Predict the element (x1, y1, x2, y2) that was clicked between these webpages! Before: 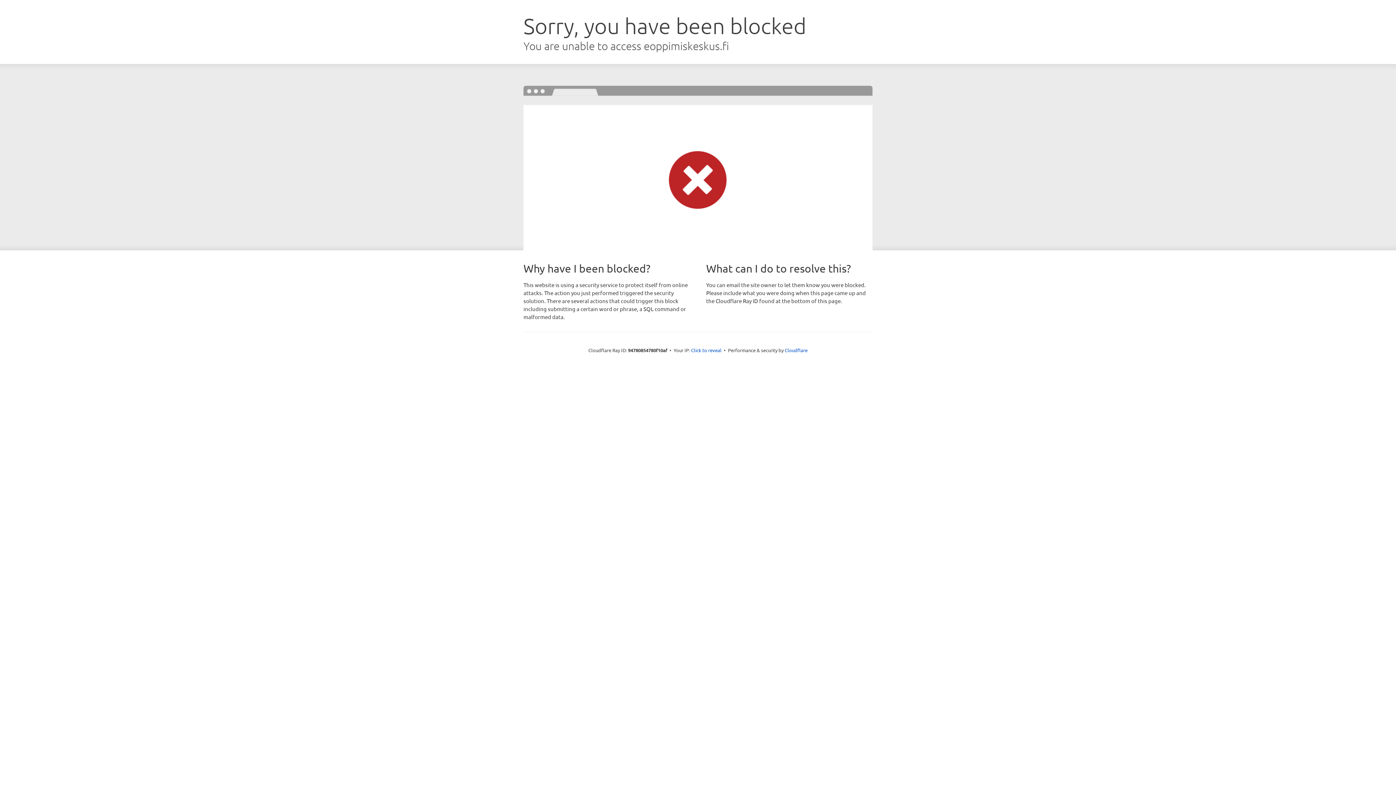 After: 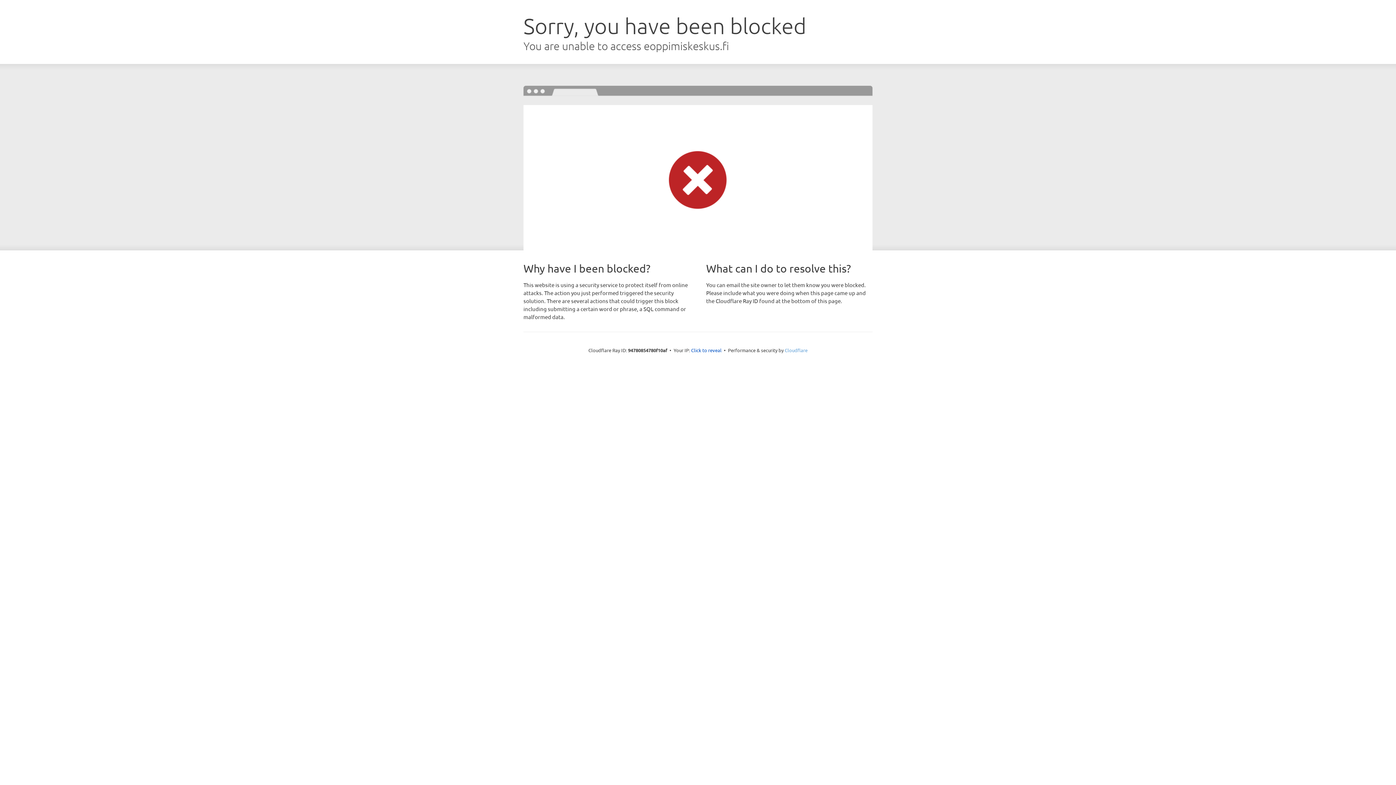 Action: label: Cloudflare bbox: (784, 347, 807, 353)